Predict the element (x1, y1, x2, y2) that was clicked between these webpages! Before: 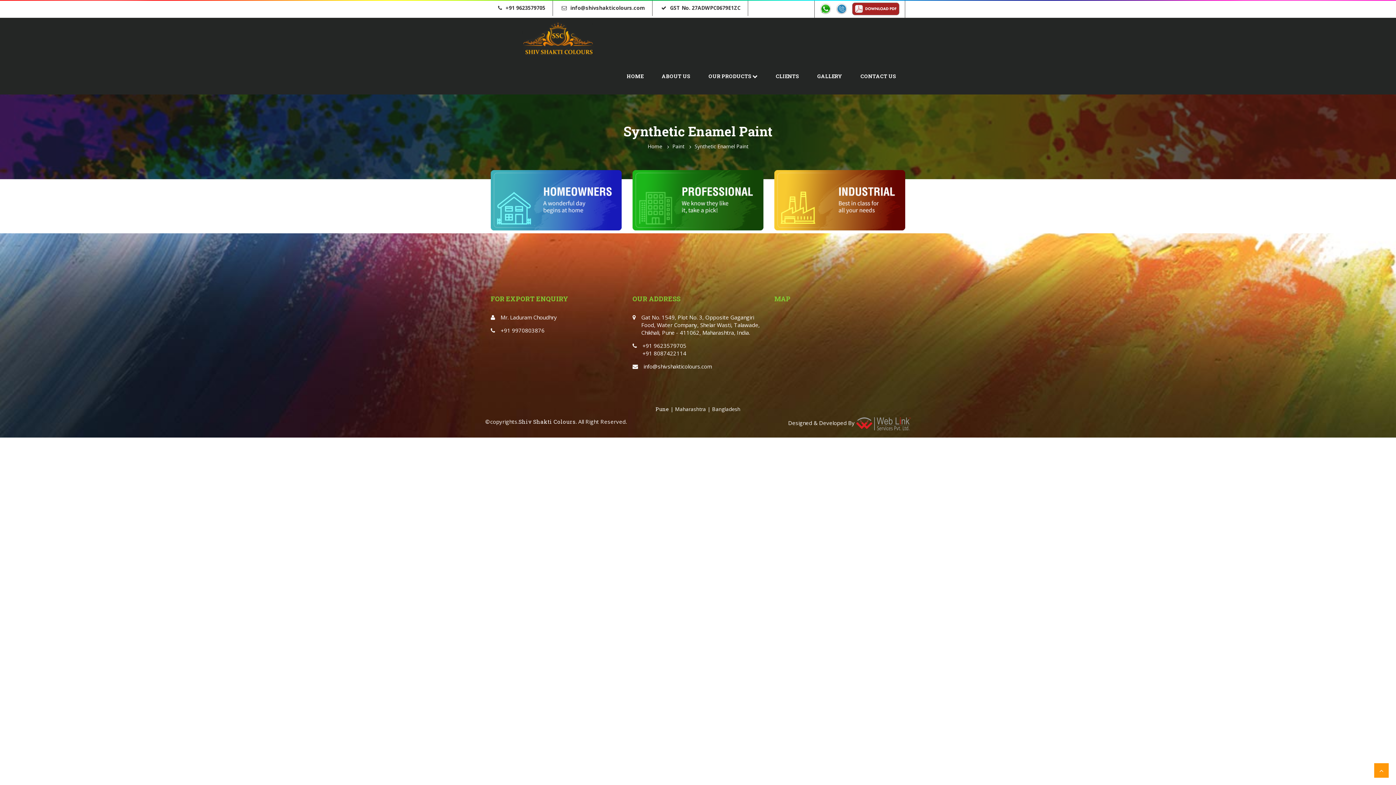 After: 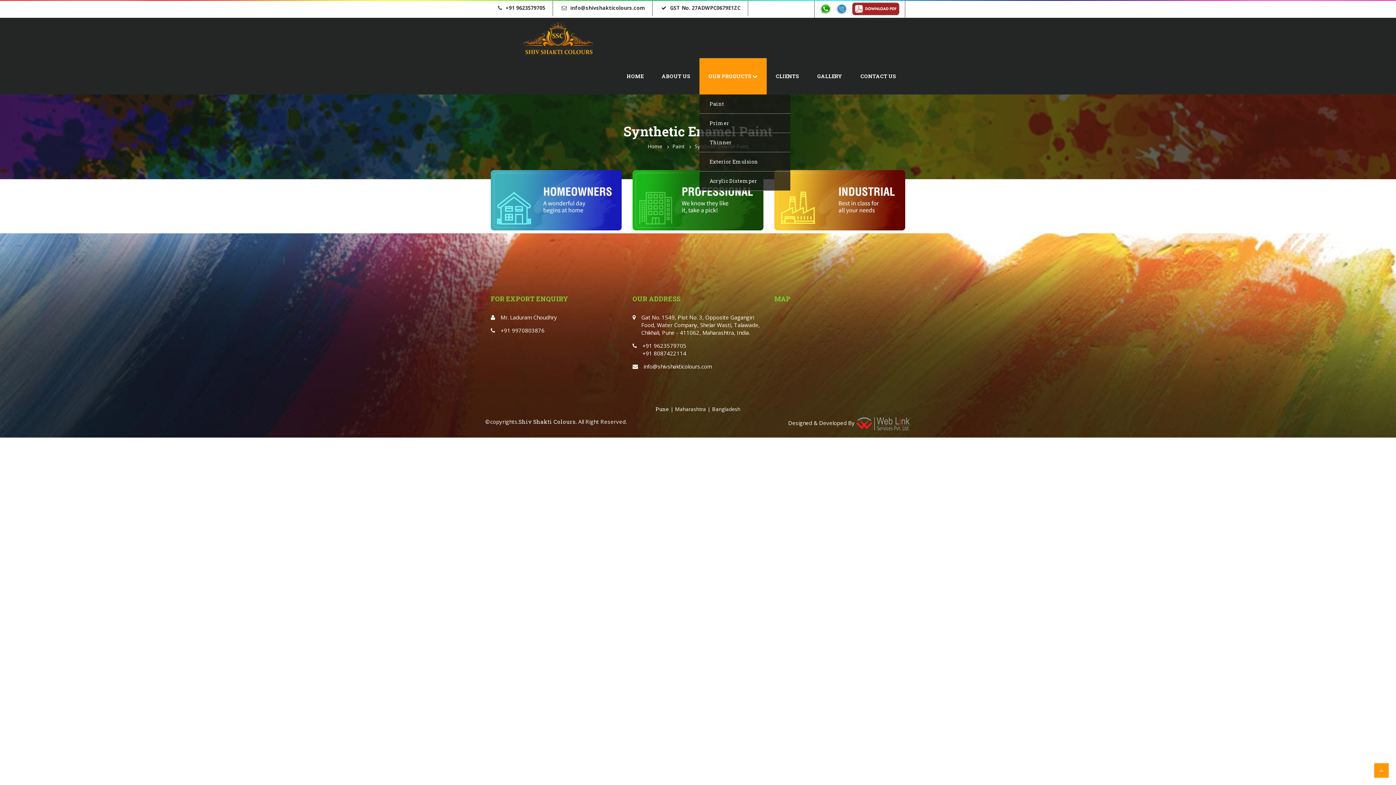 Action: bbox: (699, 58, 766, 94) label: OUR PRODUCTS 